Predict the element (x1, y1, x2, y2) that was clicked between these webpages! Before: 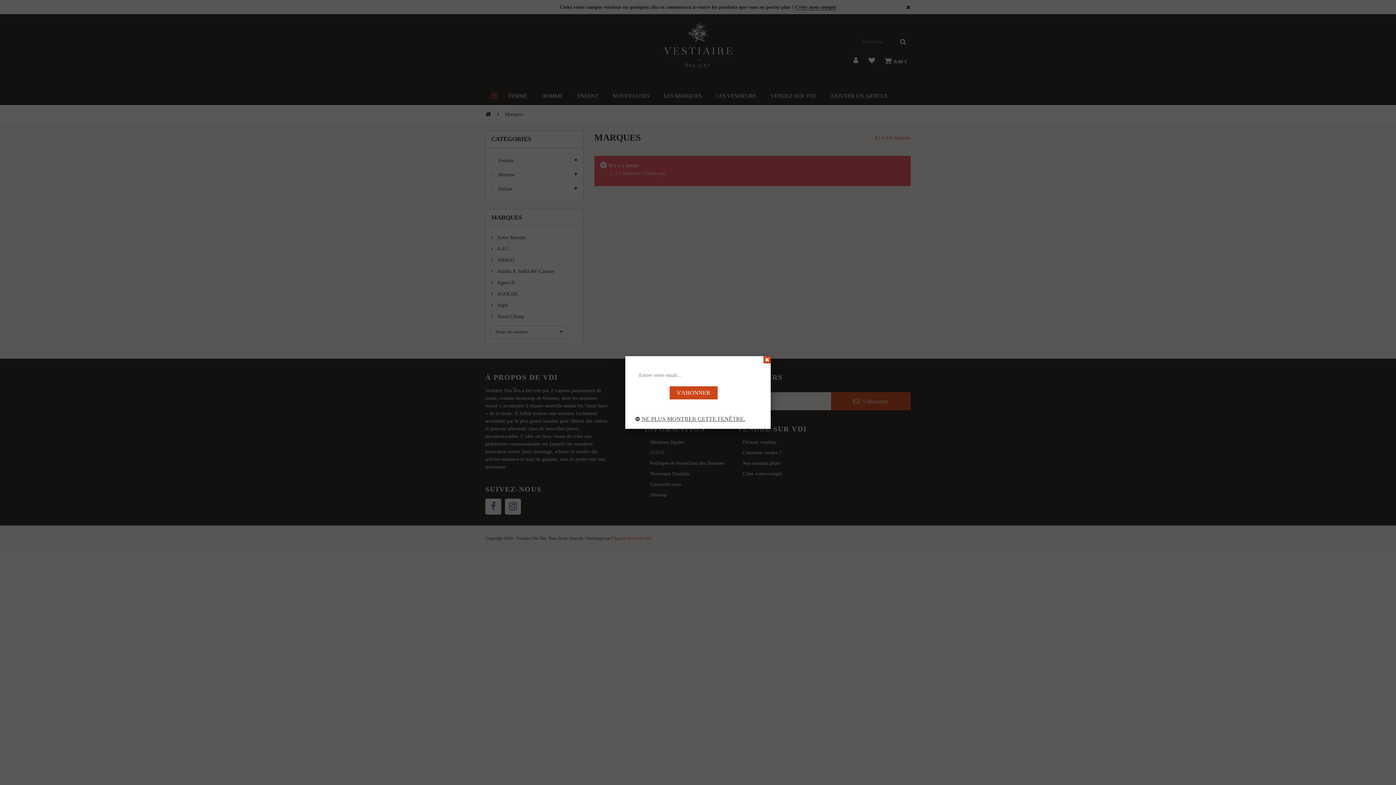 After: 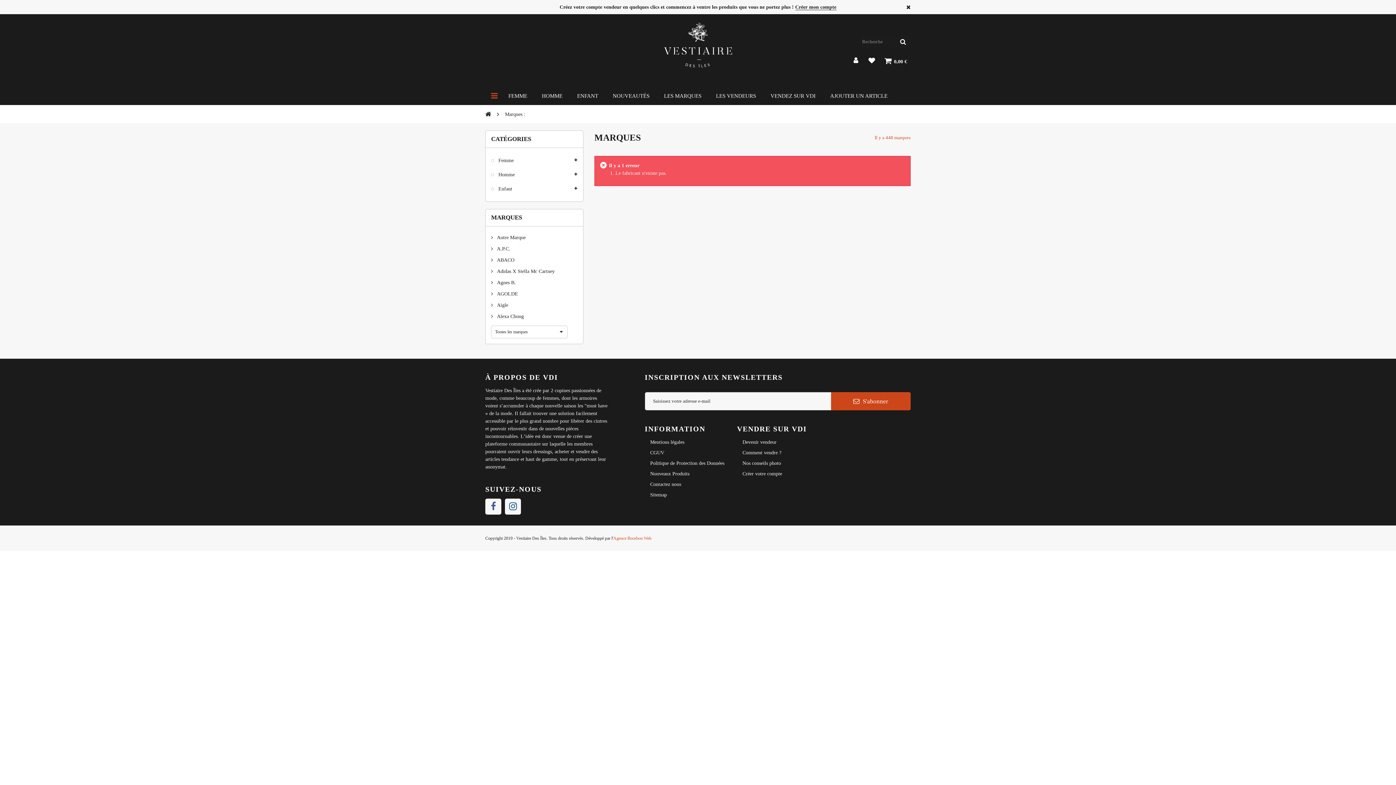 Action: bbox: (763, 356, 770, 363)